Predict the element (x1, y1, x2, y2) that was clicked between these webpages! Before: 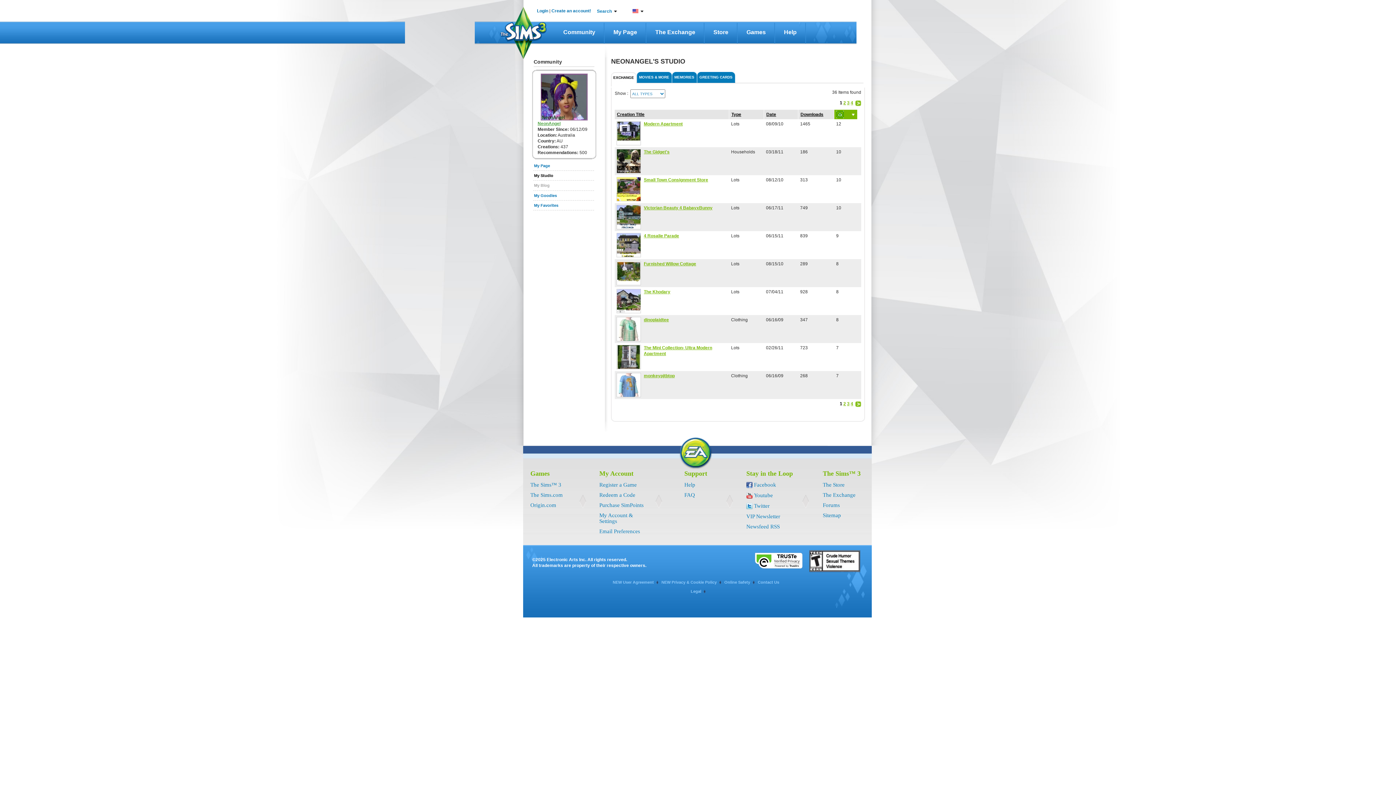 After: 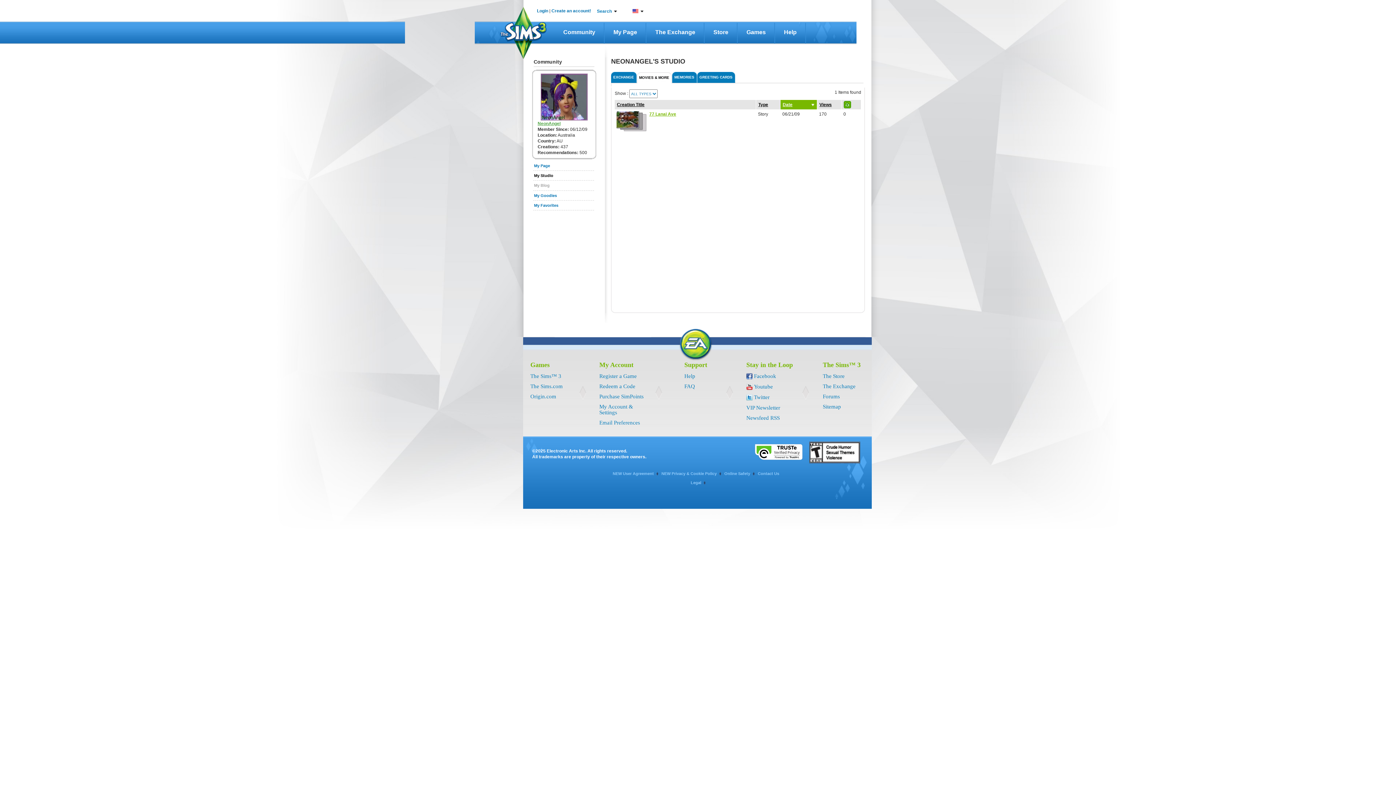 Action: bbox: (637, 72, 672, 82) label: MOVIES & MORE